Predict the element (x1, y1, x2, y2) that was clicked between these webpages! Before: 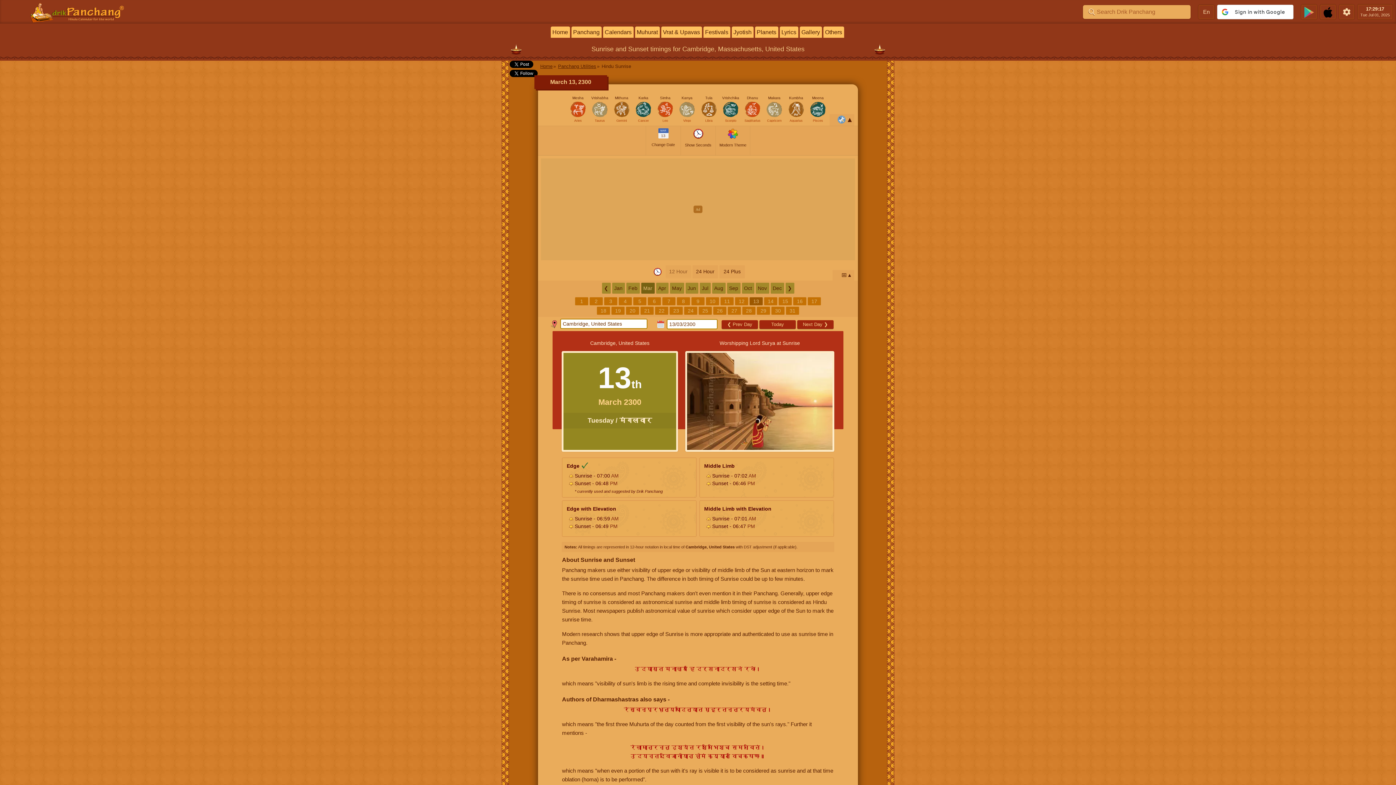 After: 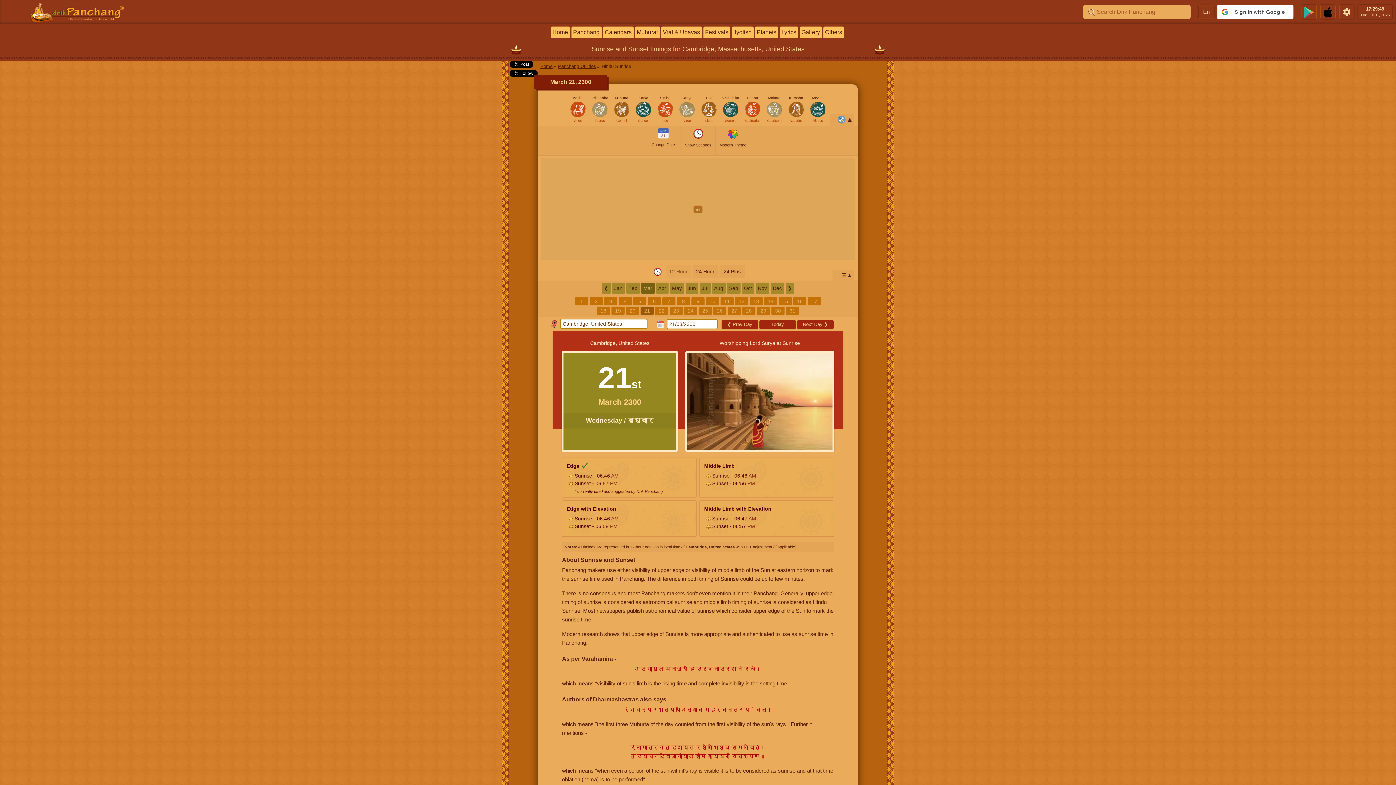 Action: label: 21 bbox: (640, 306, 653, 314)